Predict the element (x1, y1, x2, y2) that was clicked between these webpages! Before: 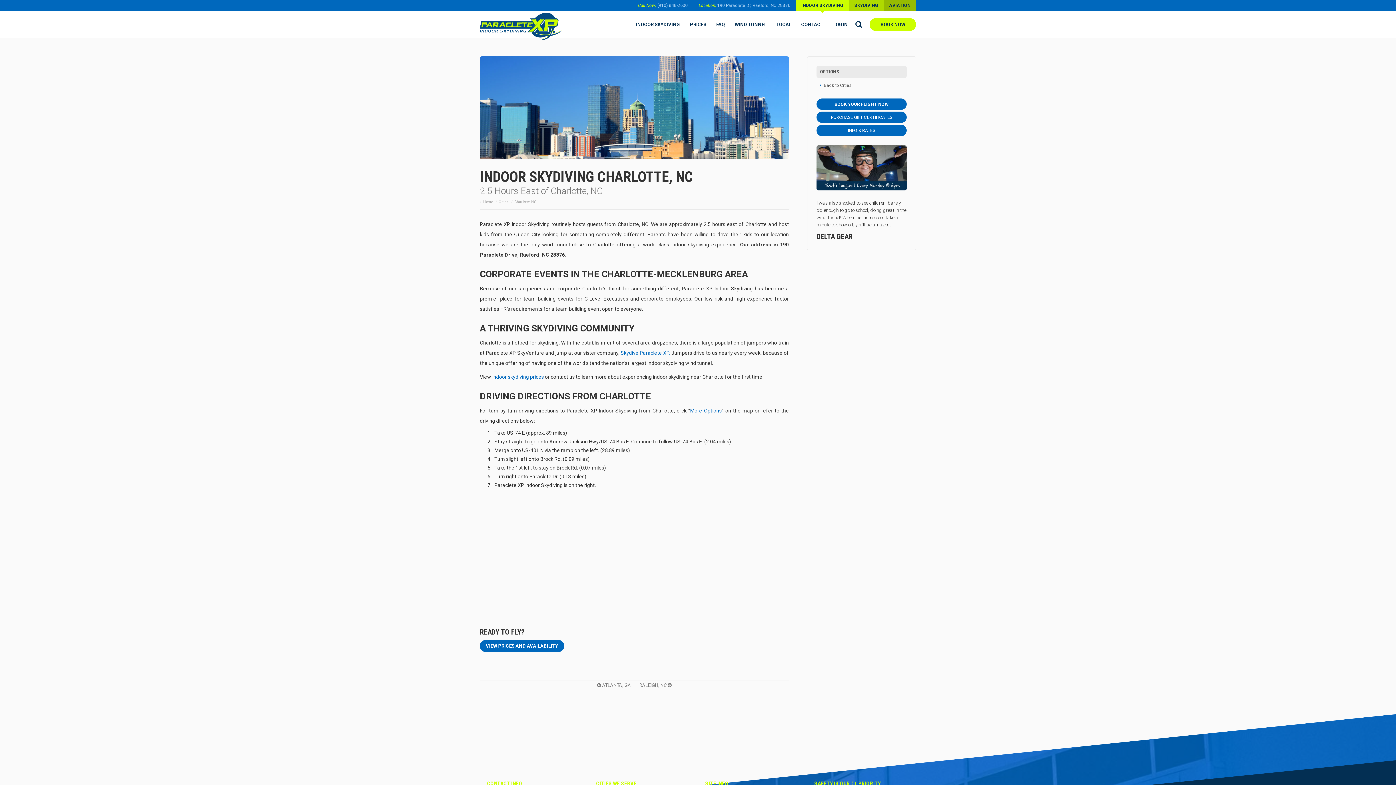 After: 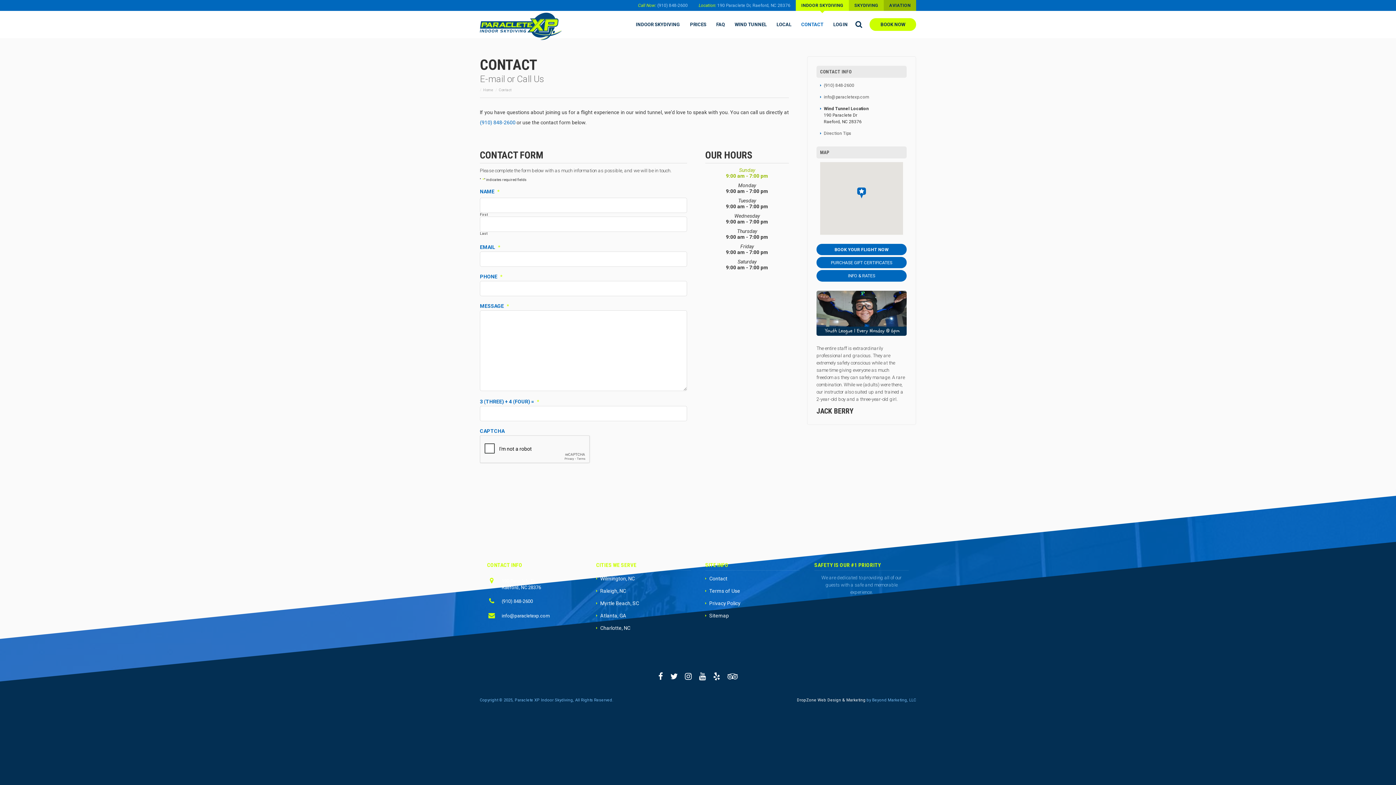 Action: bbox: (797, 18, 827, 30) label: CONTACT